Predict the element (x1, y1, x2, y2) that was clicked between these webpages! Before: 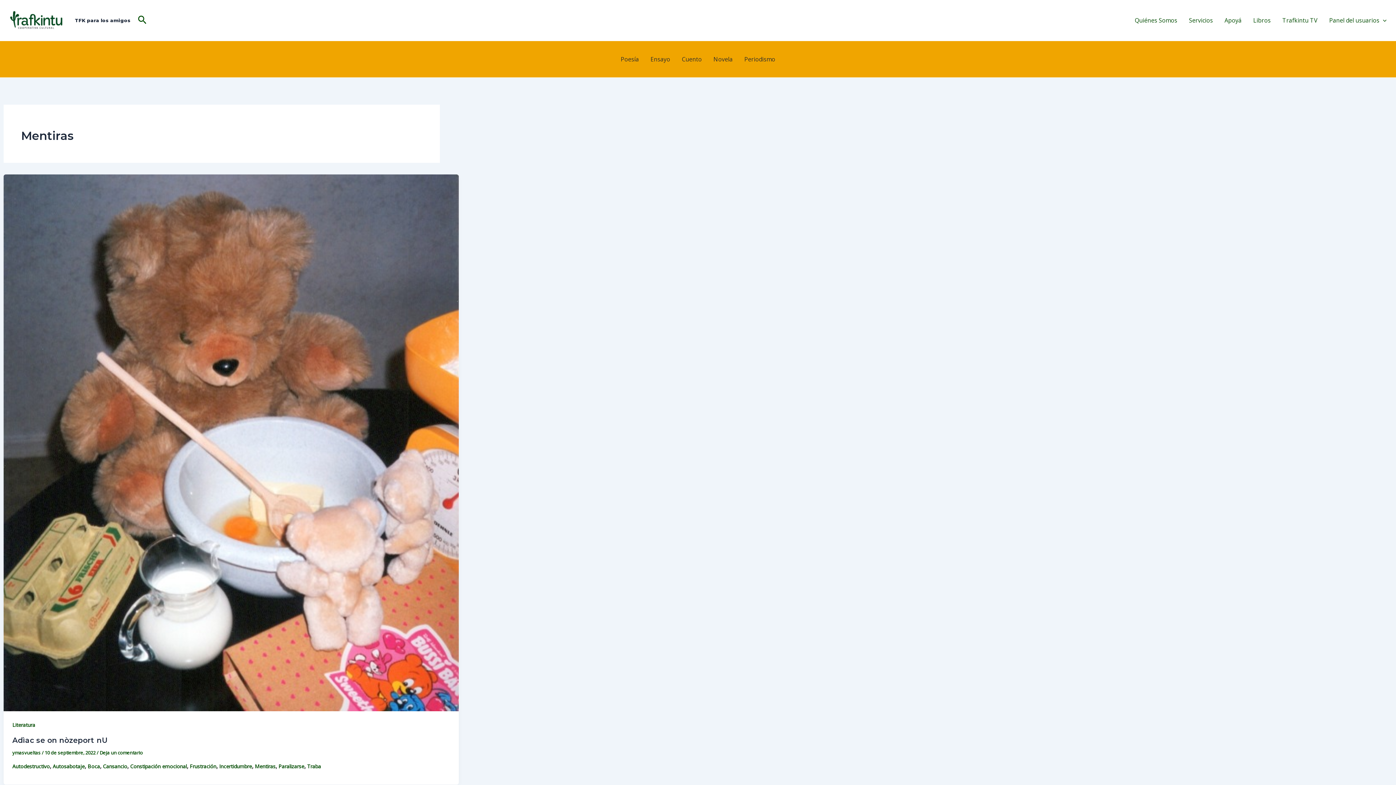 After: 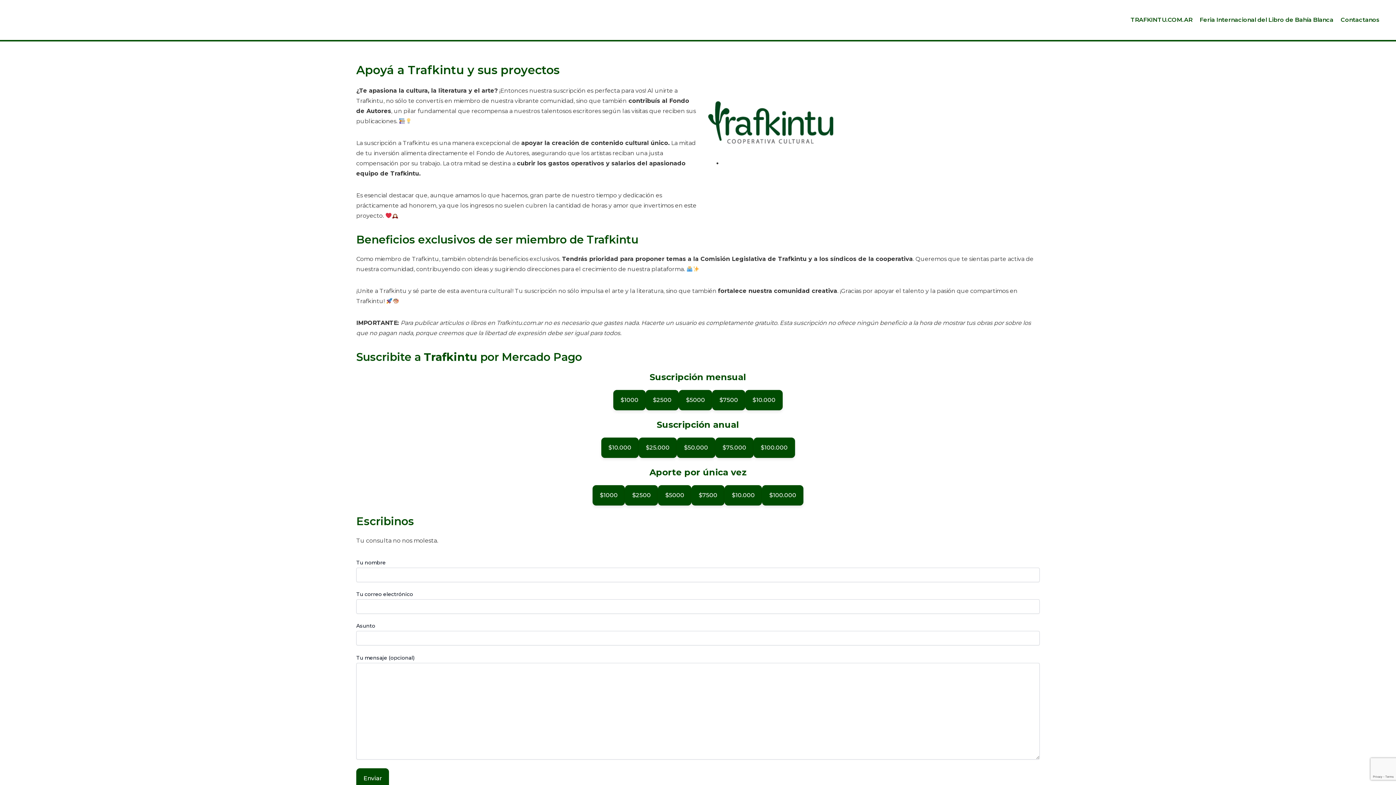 Action: label: Apoyá bbox: (1219, 11, 1247, 29)